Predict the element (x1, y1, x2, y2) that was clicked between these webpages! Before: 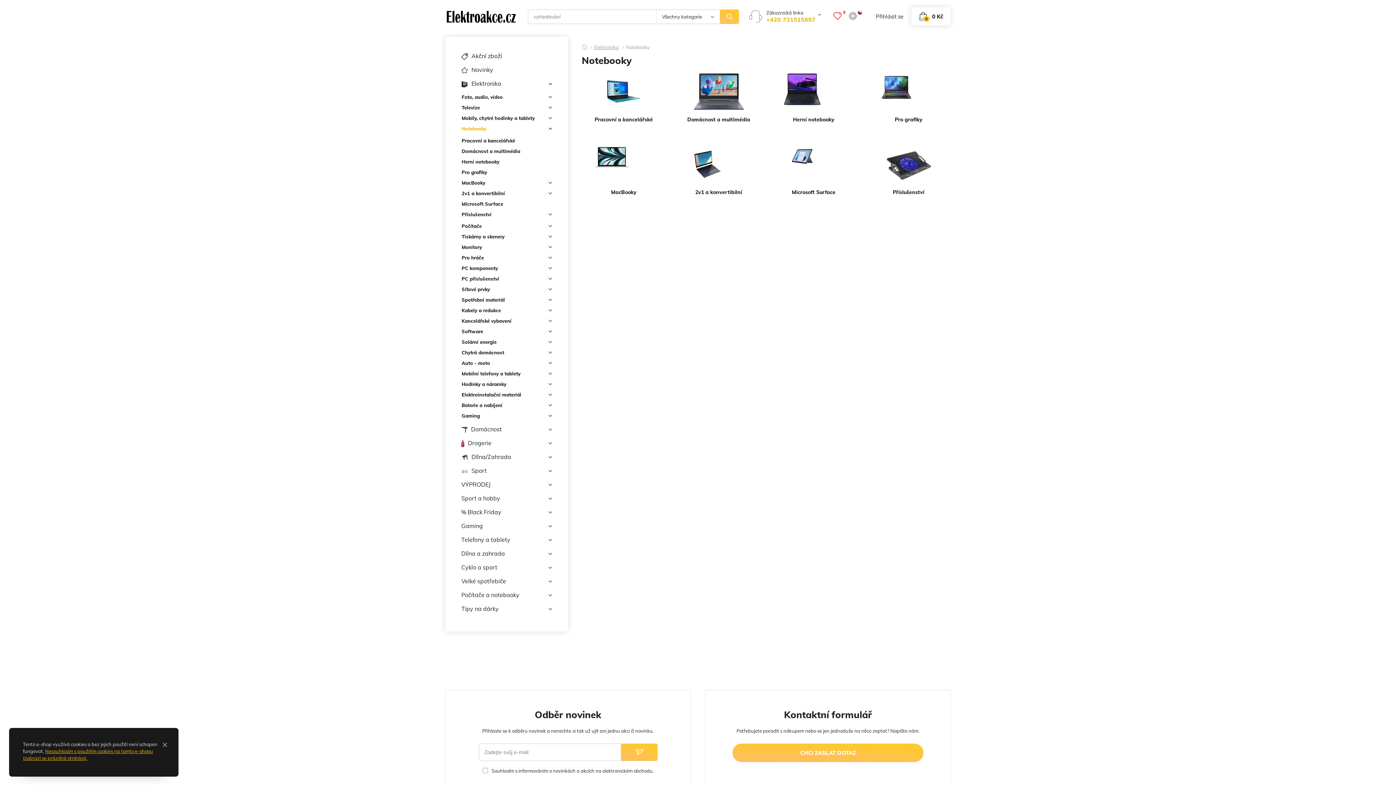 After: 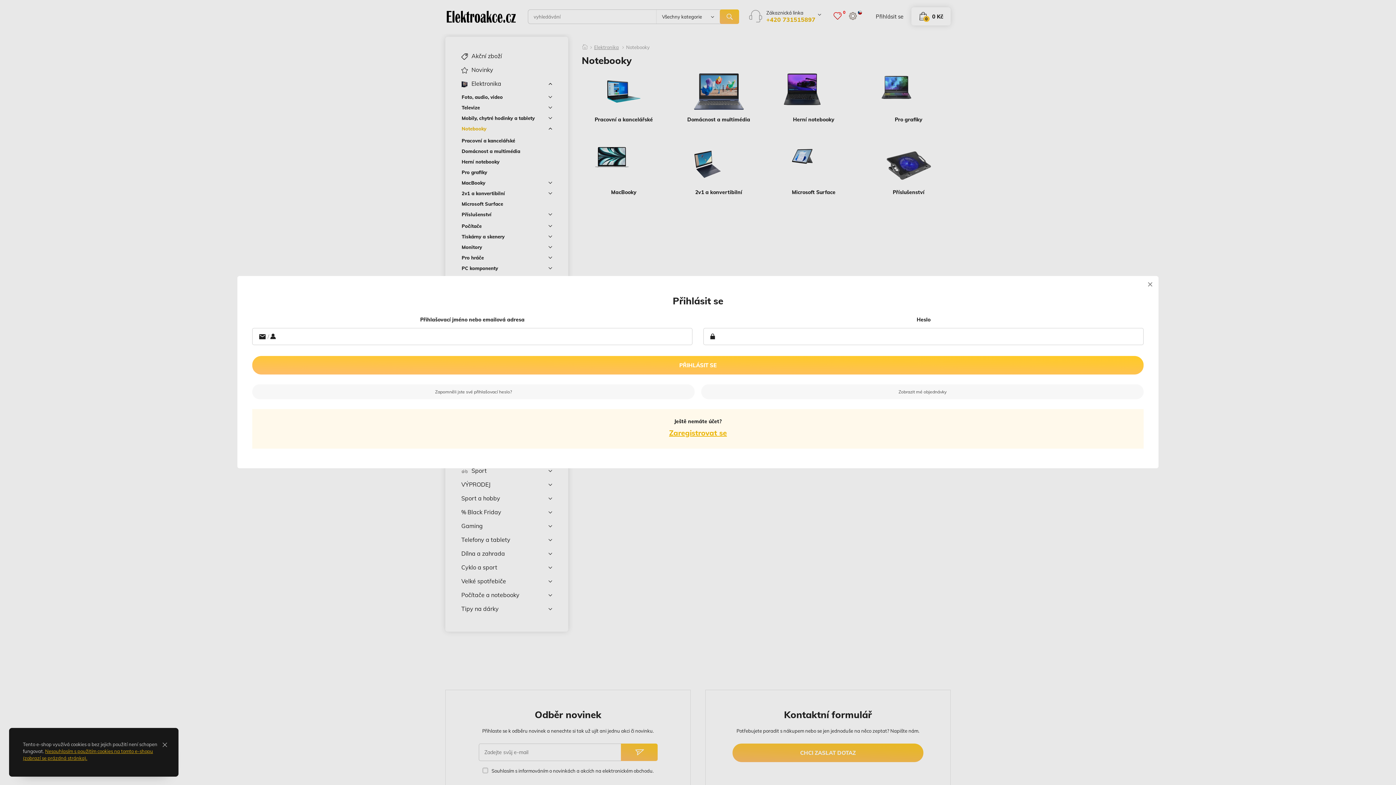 Action: bbox: (876, 13, 903, 20) label: Přihlásit se